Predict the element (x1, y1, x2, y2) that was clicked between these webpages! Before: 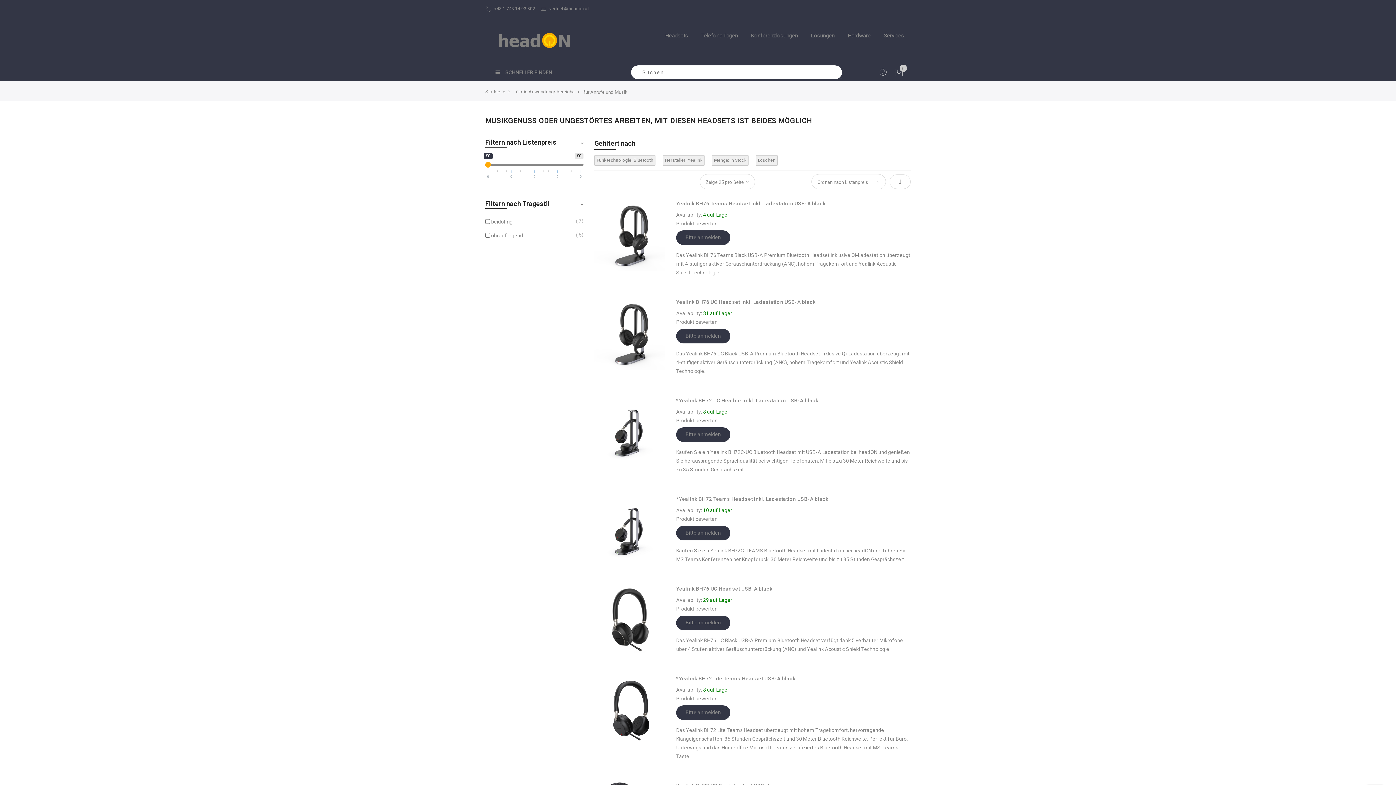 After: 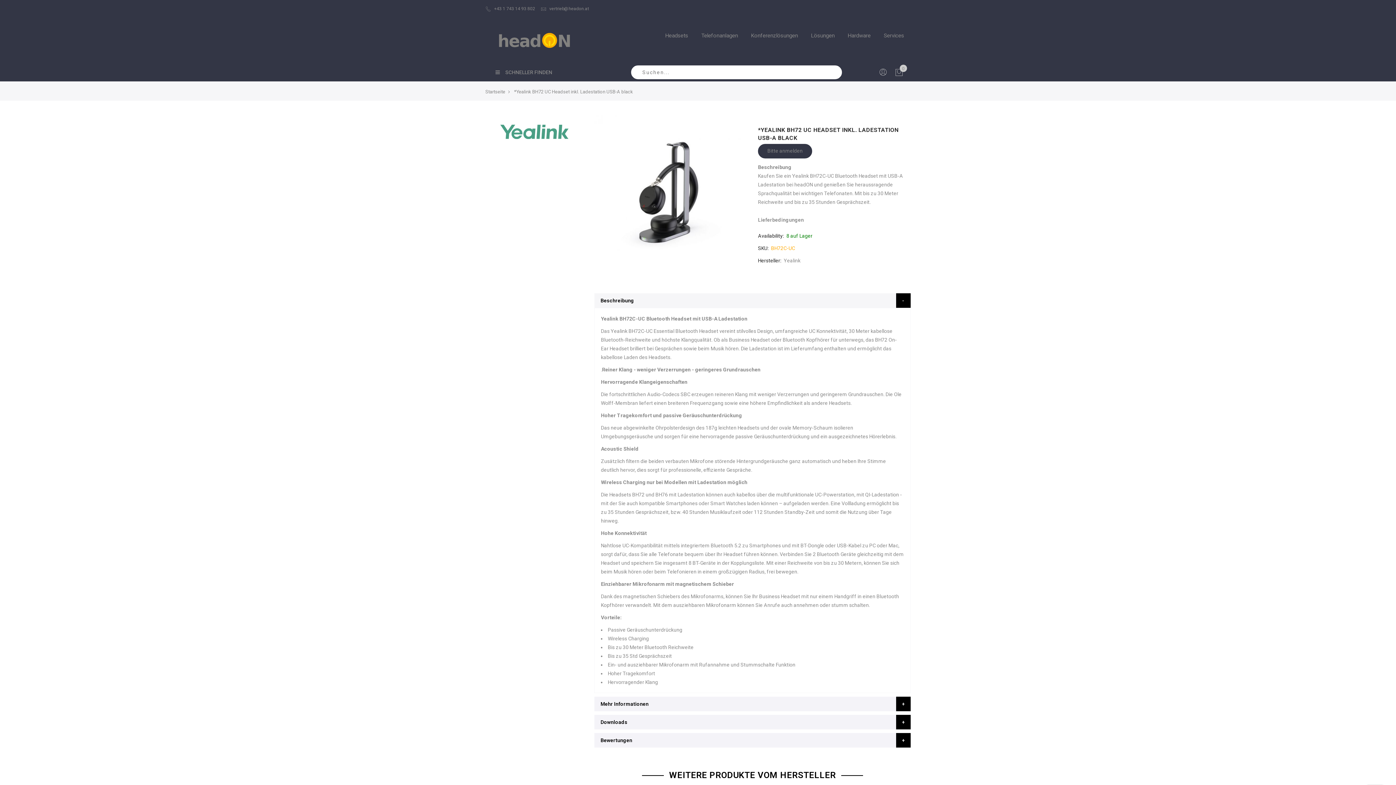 Action: bbox: (676, 397, 818, 403) label: *Yealink BH72 UC Headset inkl. Ladestation USB-A black